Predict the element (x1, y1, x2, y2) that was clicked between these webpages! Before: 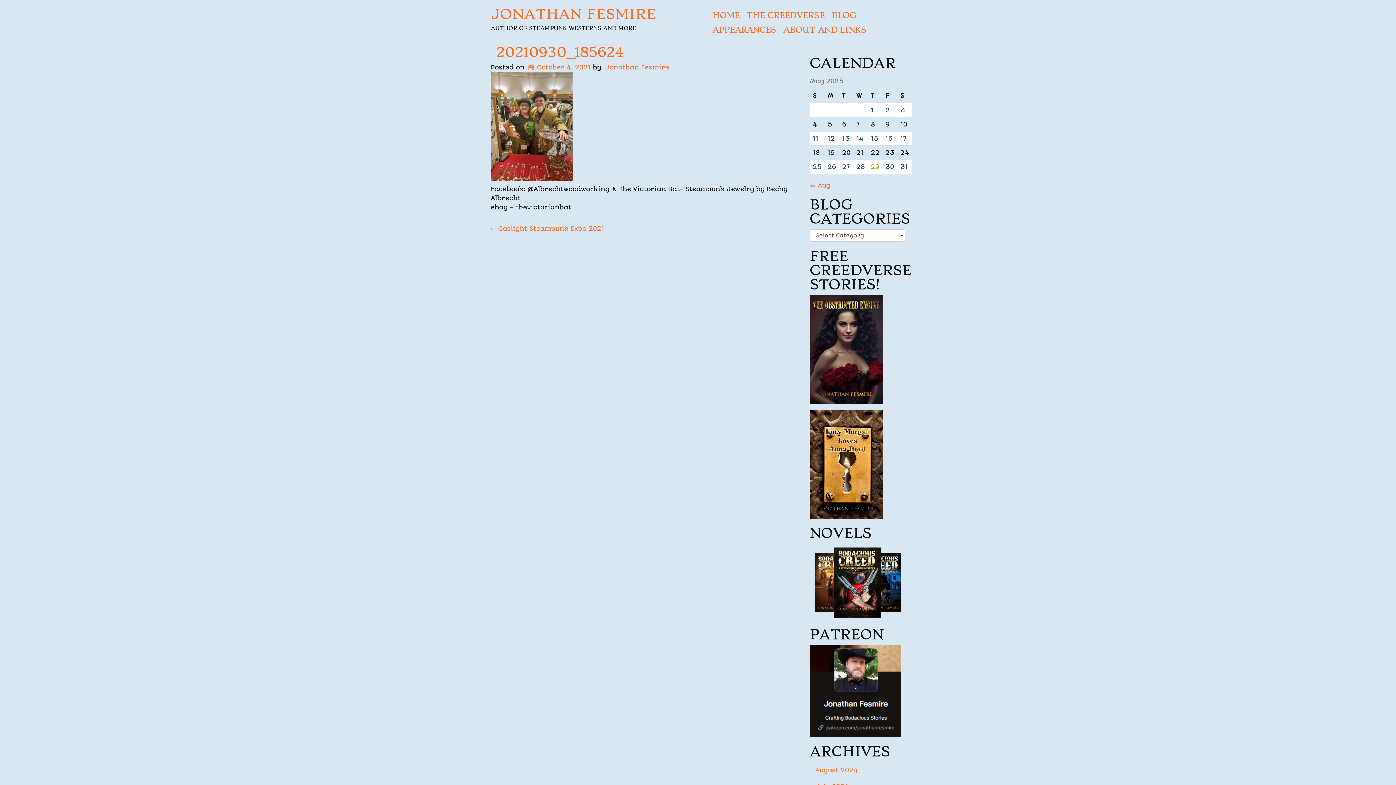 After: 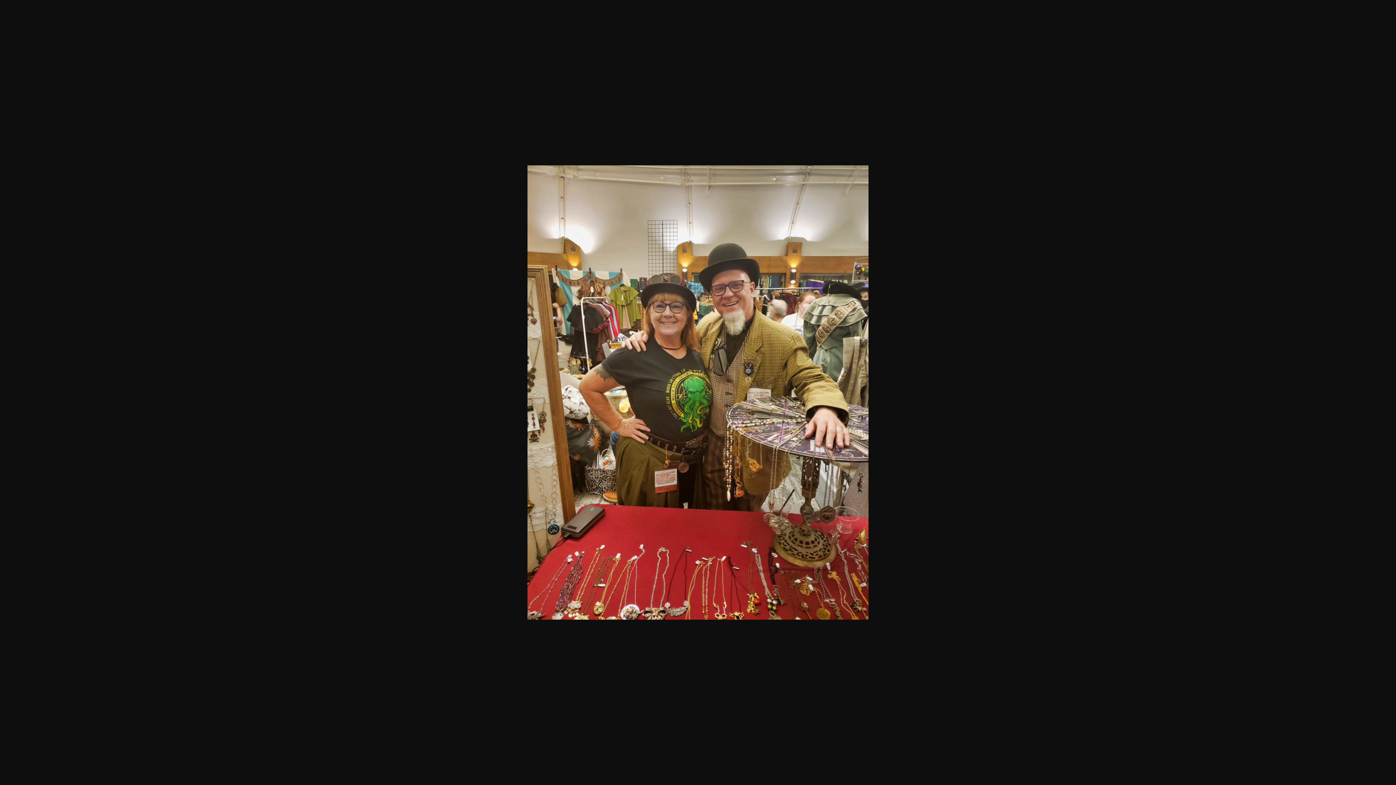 Action: bbox: (490, 122, 572, 129)